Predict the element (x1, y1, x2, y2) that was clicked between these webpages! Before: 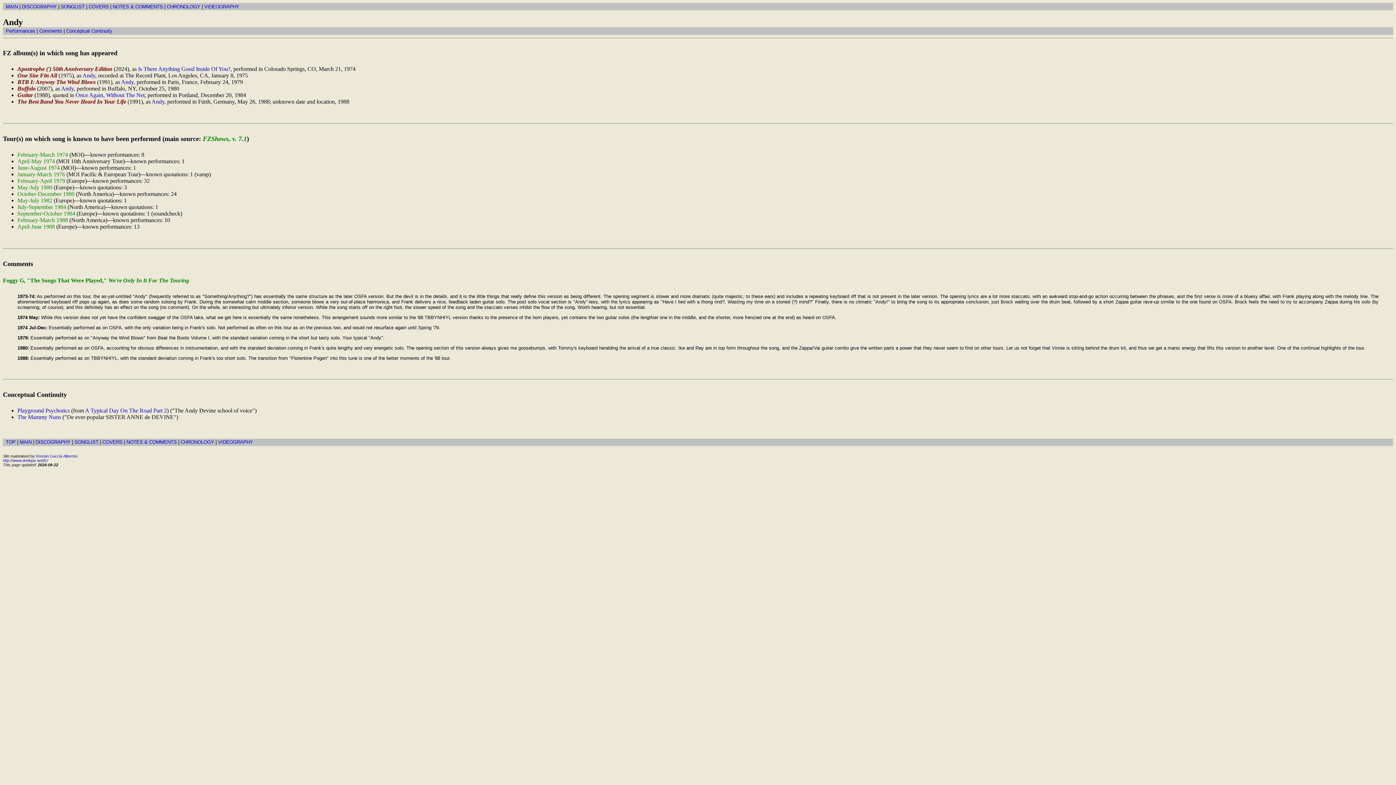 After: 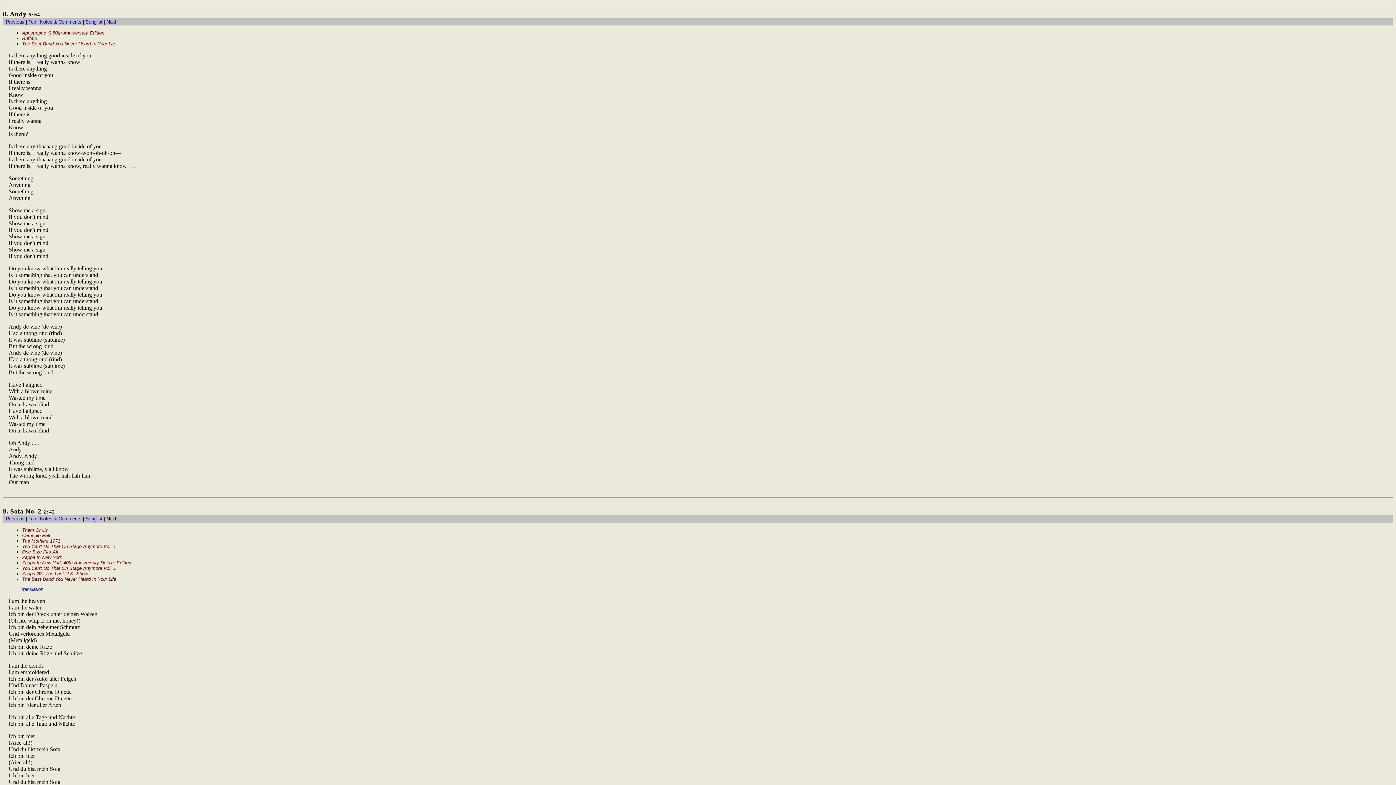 Action: label: Andy bbox: (82, 72, 95, 78)